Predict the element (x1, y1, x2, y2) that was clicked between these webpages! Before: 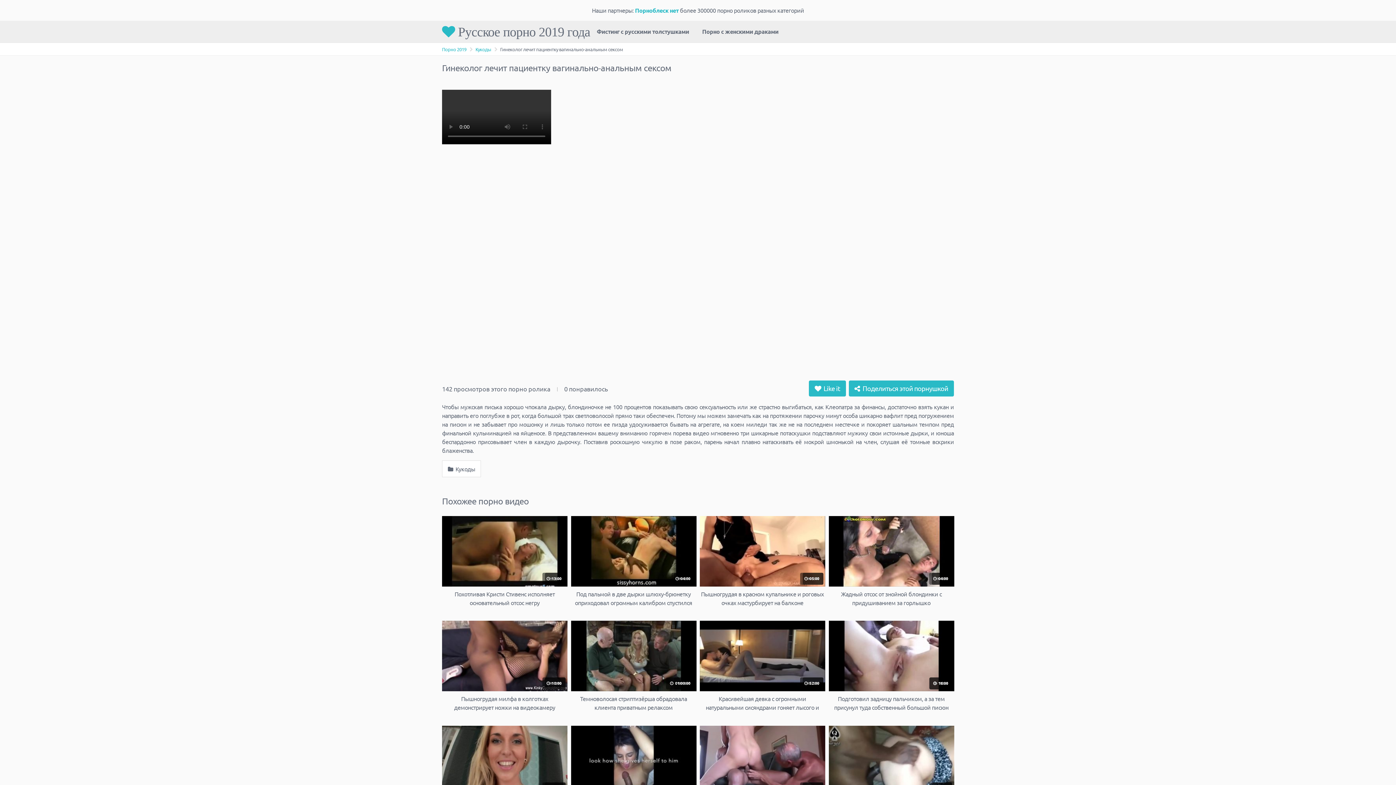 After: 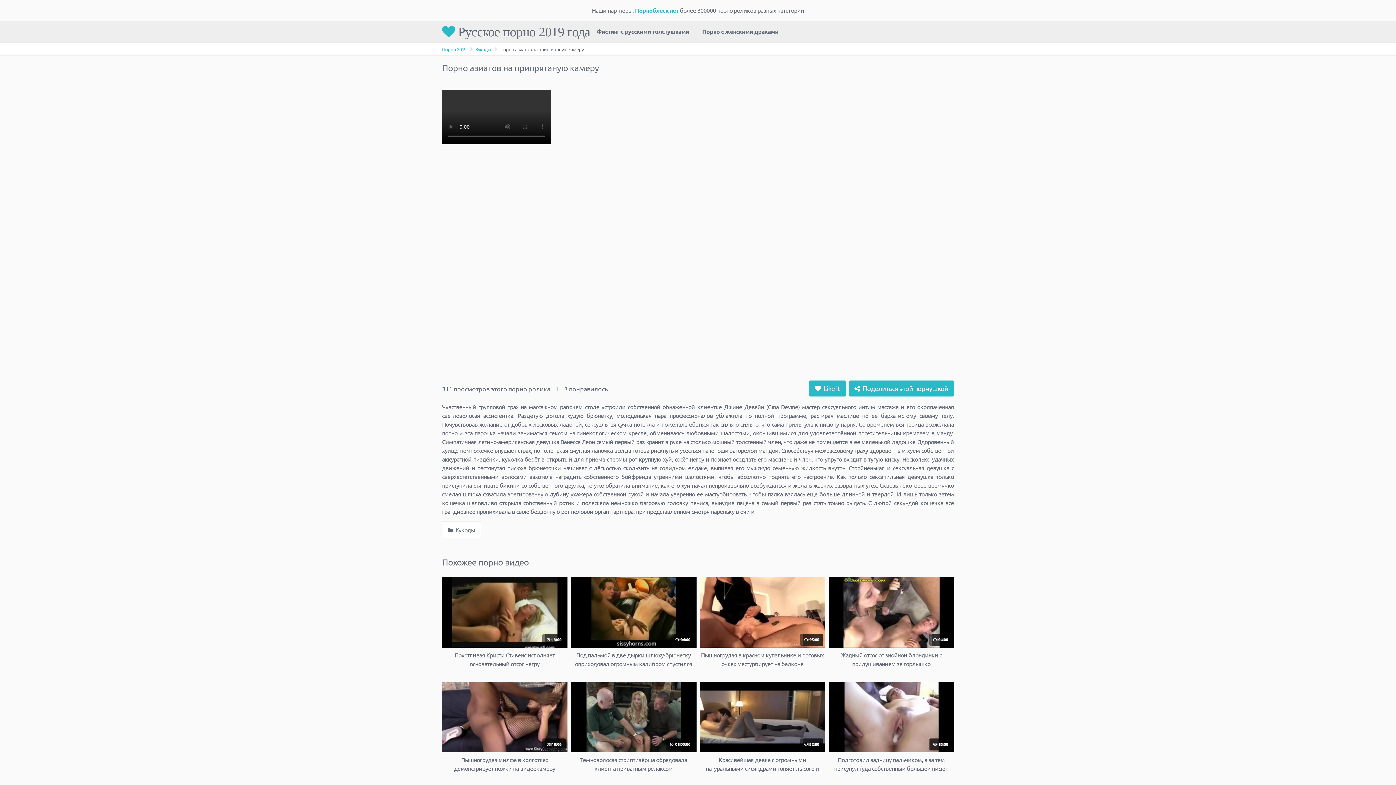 Action: bbox: (442, 726, 567, 816) label:  310
 22:00
Порно азиатов на припрятаную камеру